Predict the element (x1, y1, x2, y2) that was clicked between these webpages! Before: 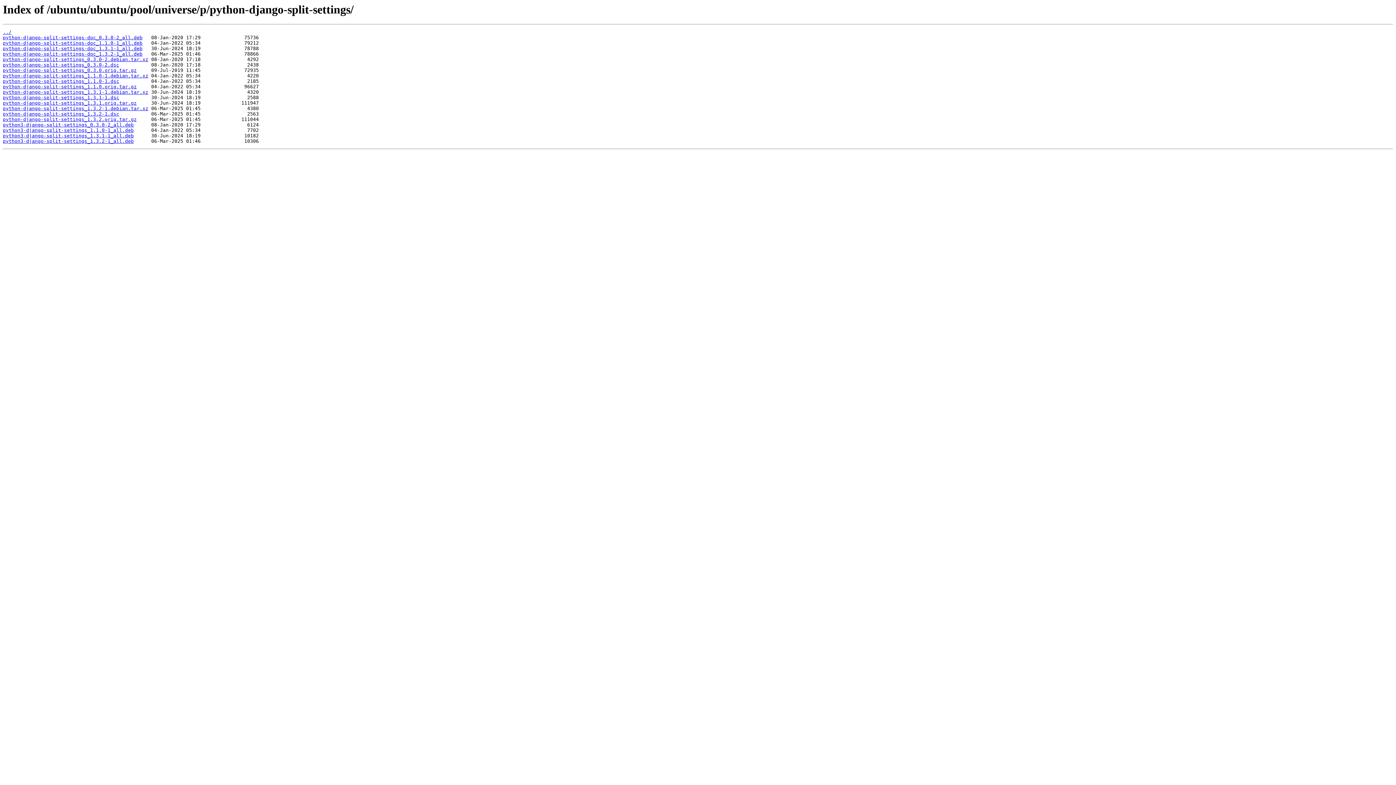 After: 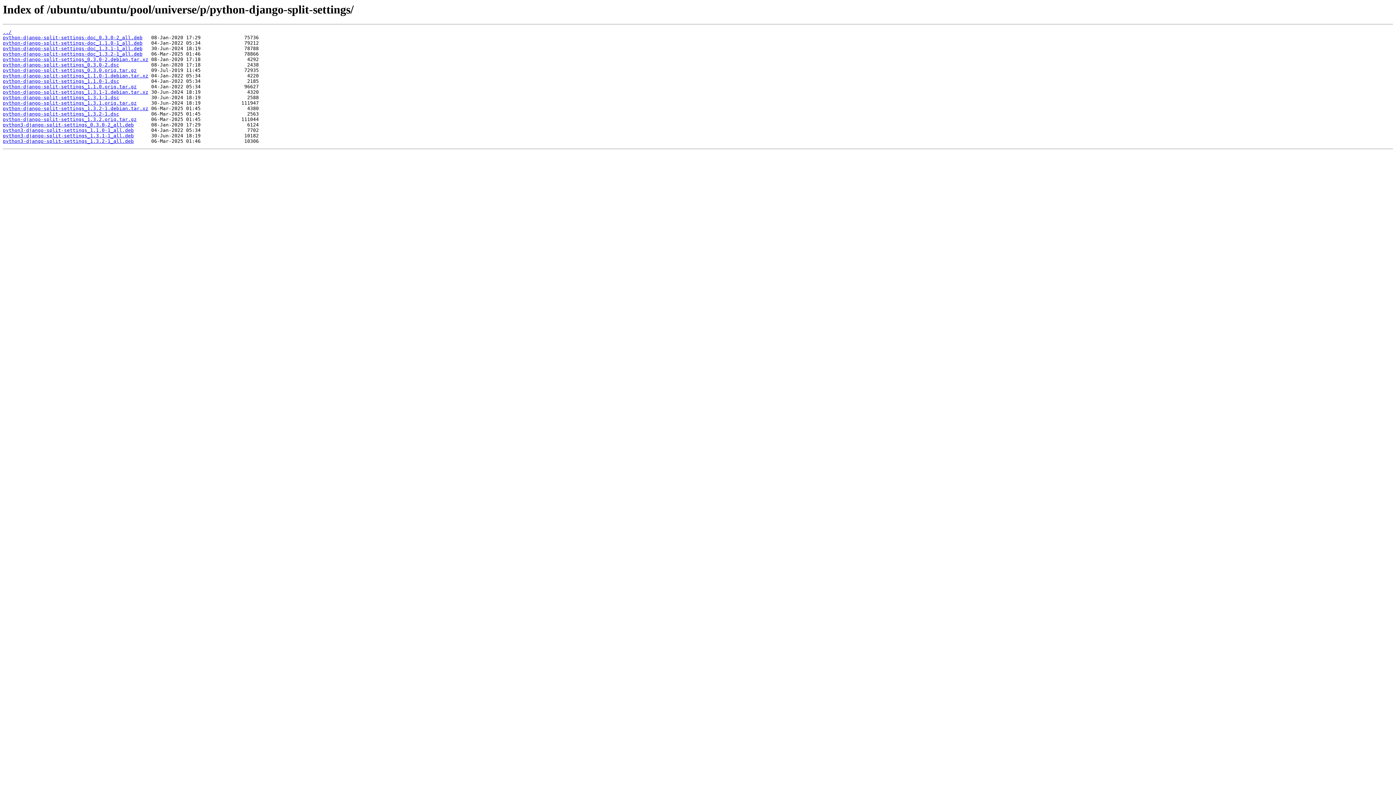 Action: label: python-django-split-settings_0.3.0.orig.tar.gz bbox: (2, 67, 136, 73)